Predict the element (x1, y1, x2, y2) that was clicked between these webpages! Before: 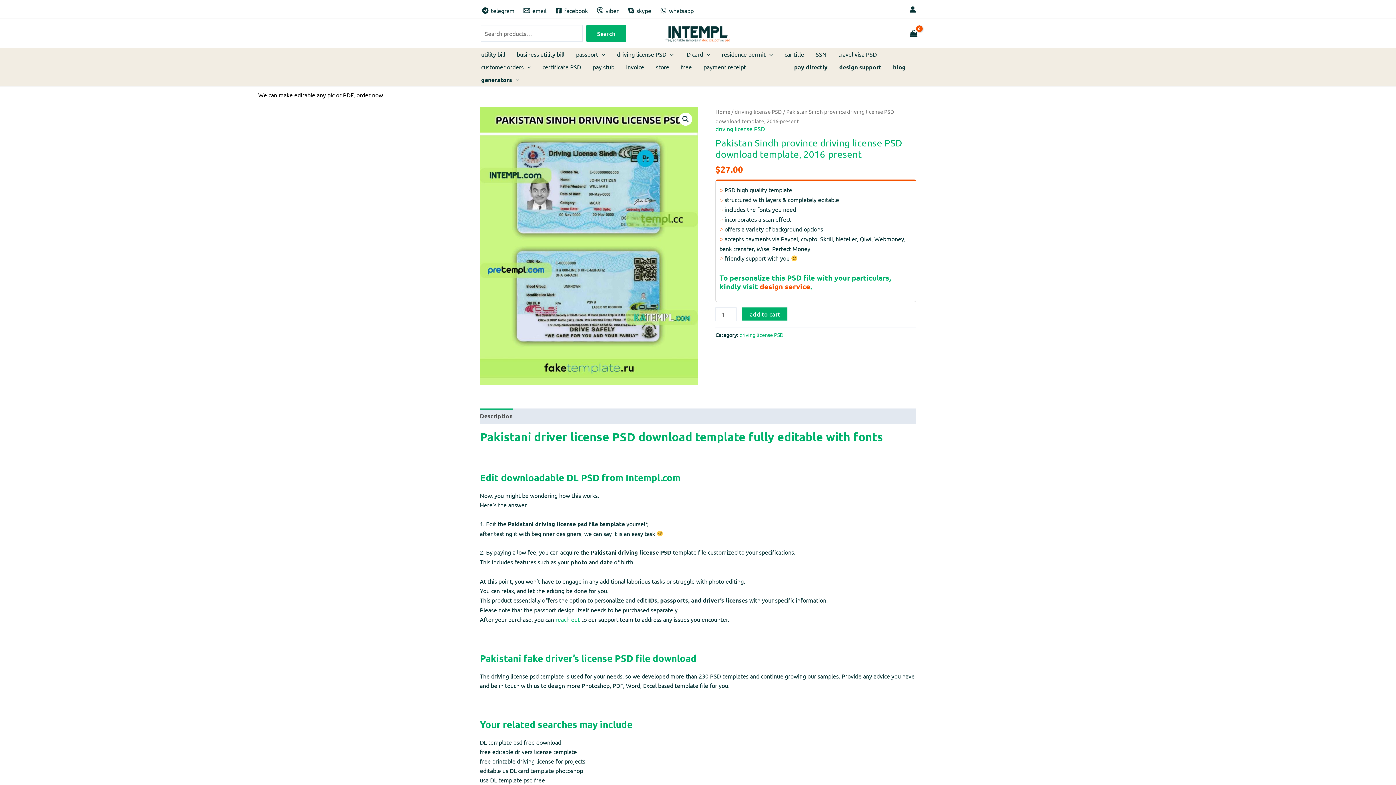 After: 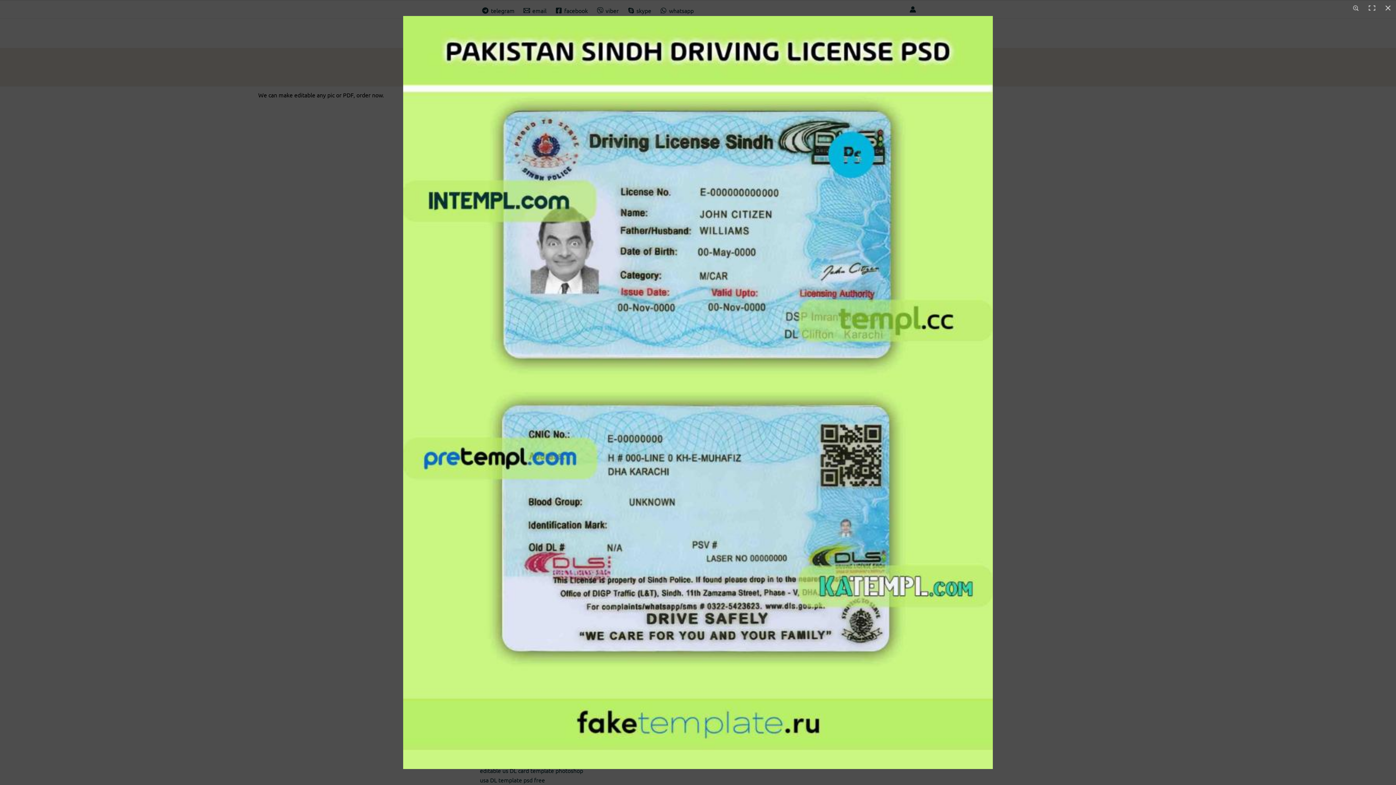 Action: bbox: (679, 112, 692, 125) label: View full-screen image gallery